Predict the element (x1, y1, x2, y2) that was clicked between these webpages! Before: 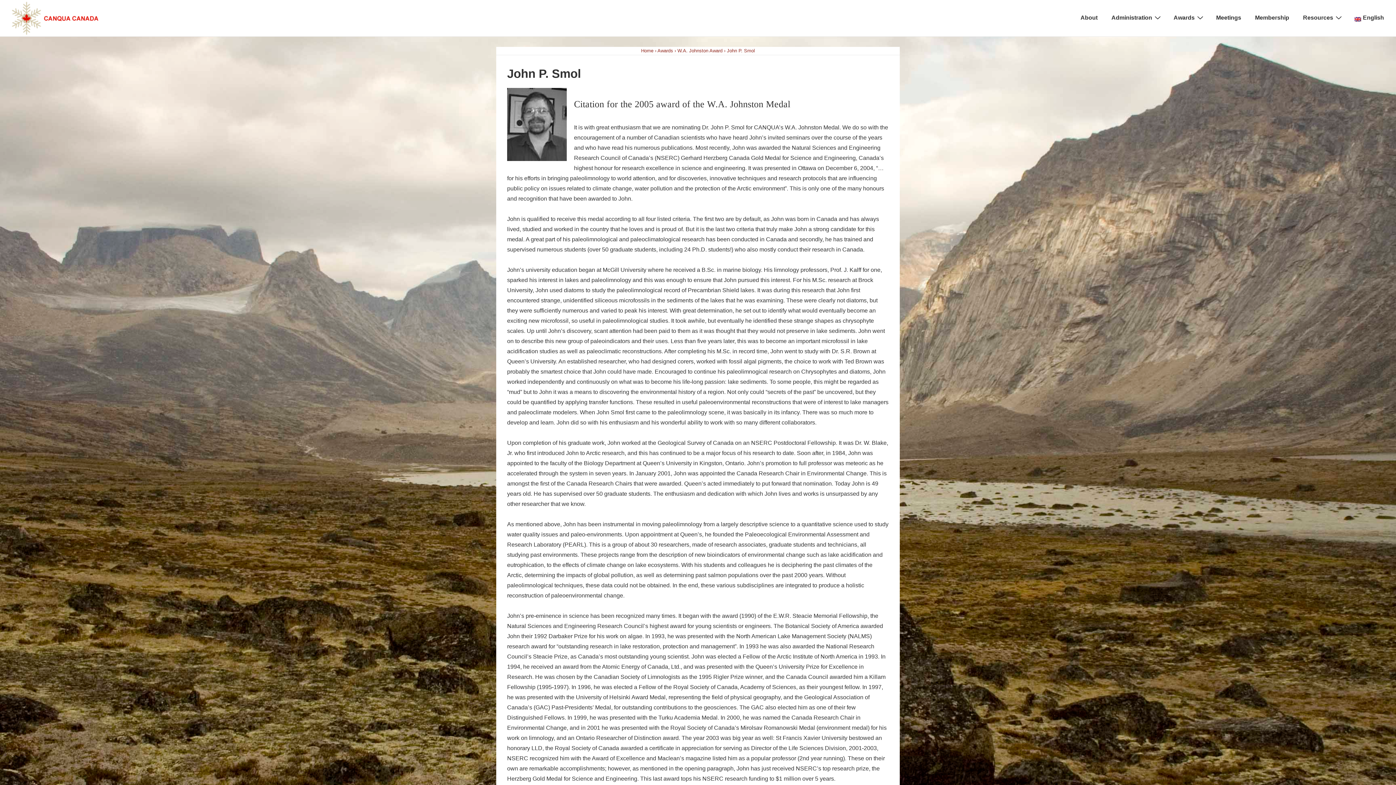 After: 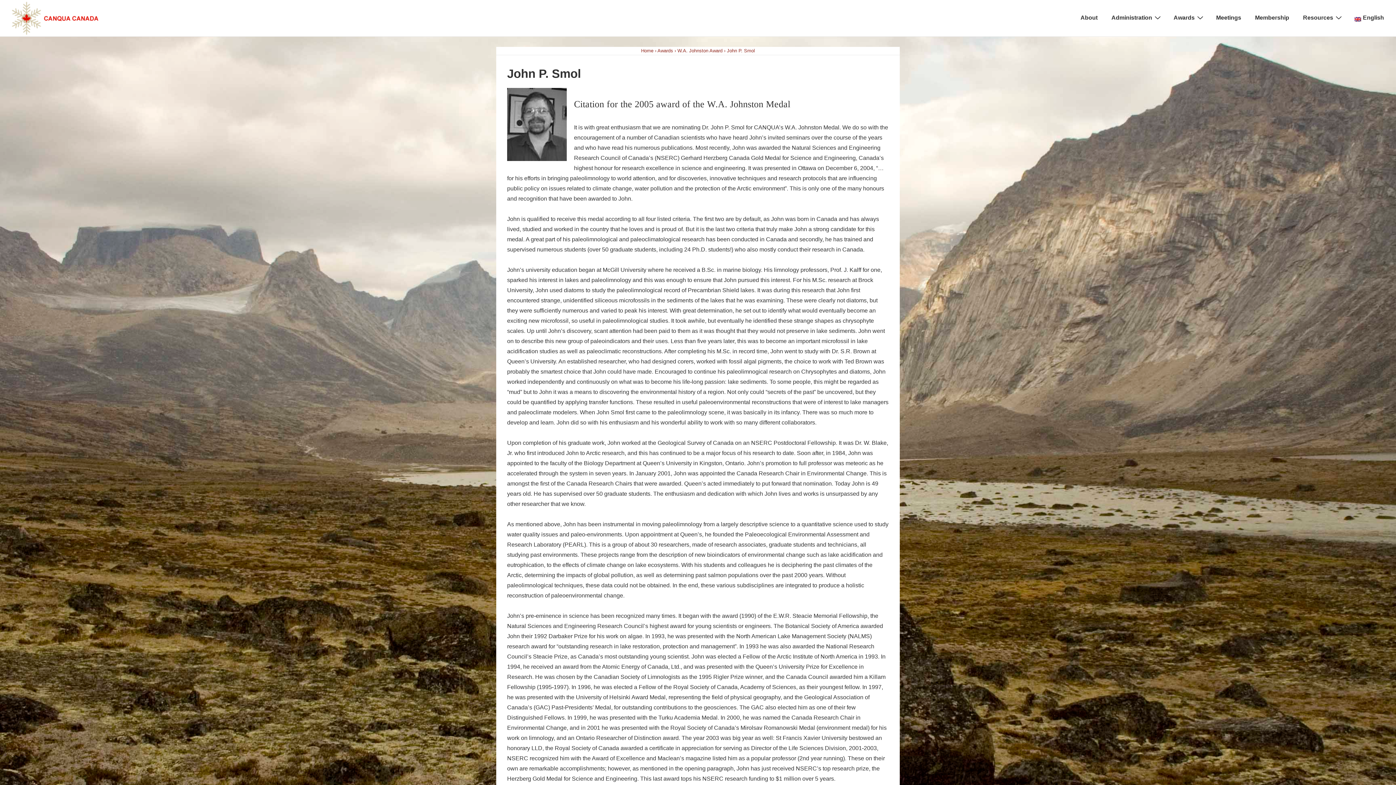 Action: bbox: (1348, 8, 1390, 26) label: English